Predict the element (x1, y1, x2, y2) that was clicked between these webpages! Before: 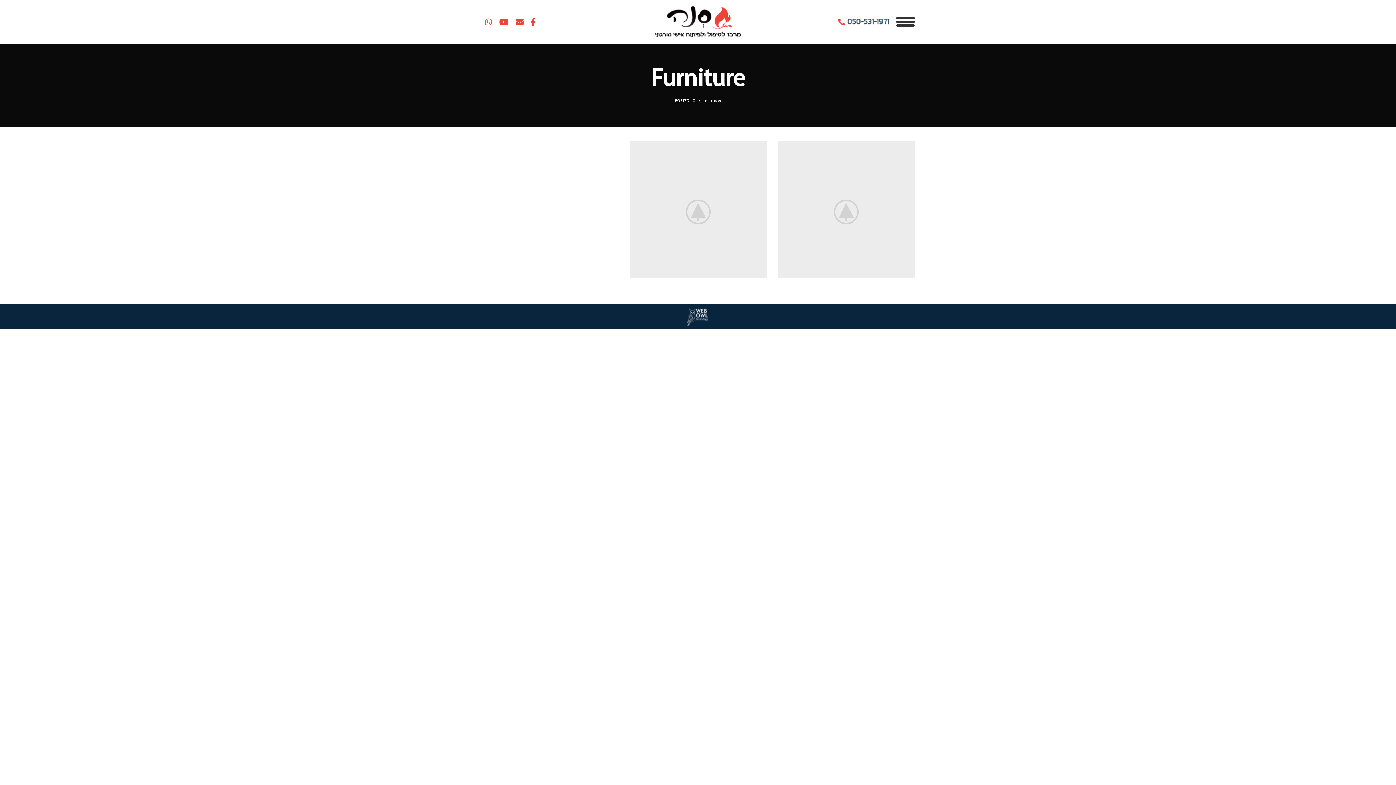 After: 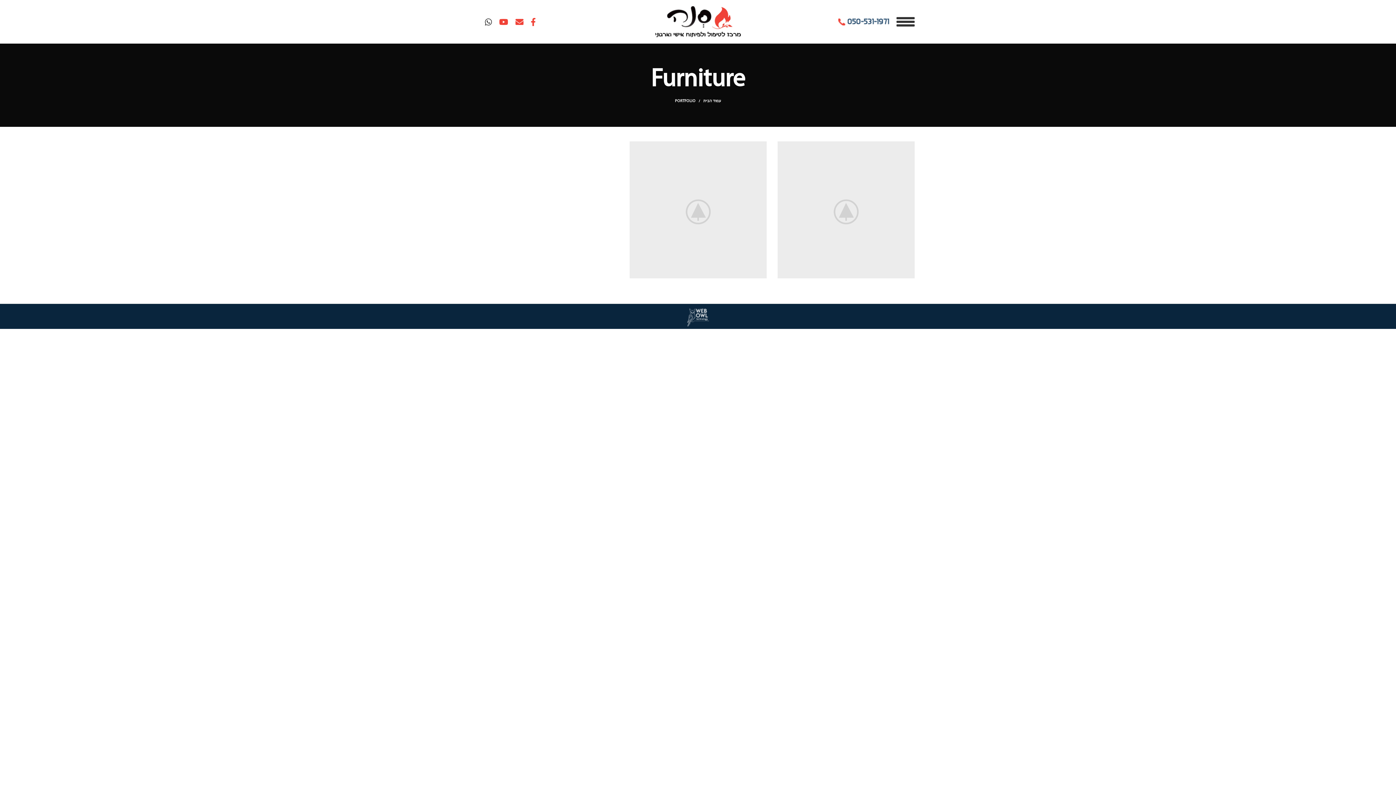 Action: bbox: (481, 15, 495, 28) label:  WhatsApp